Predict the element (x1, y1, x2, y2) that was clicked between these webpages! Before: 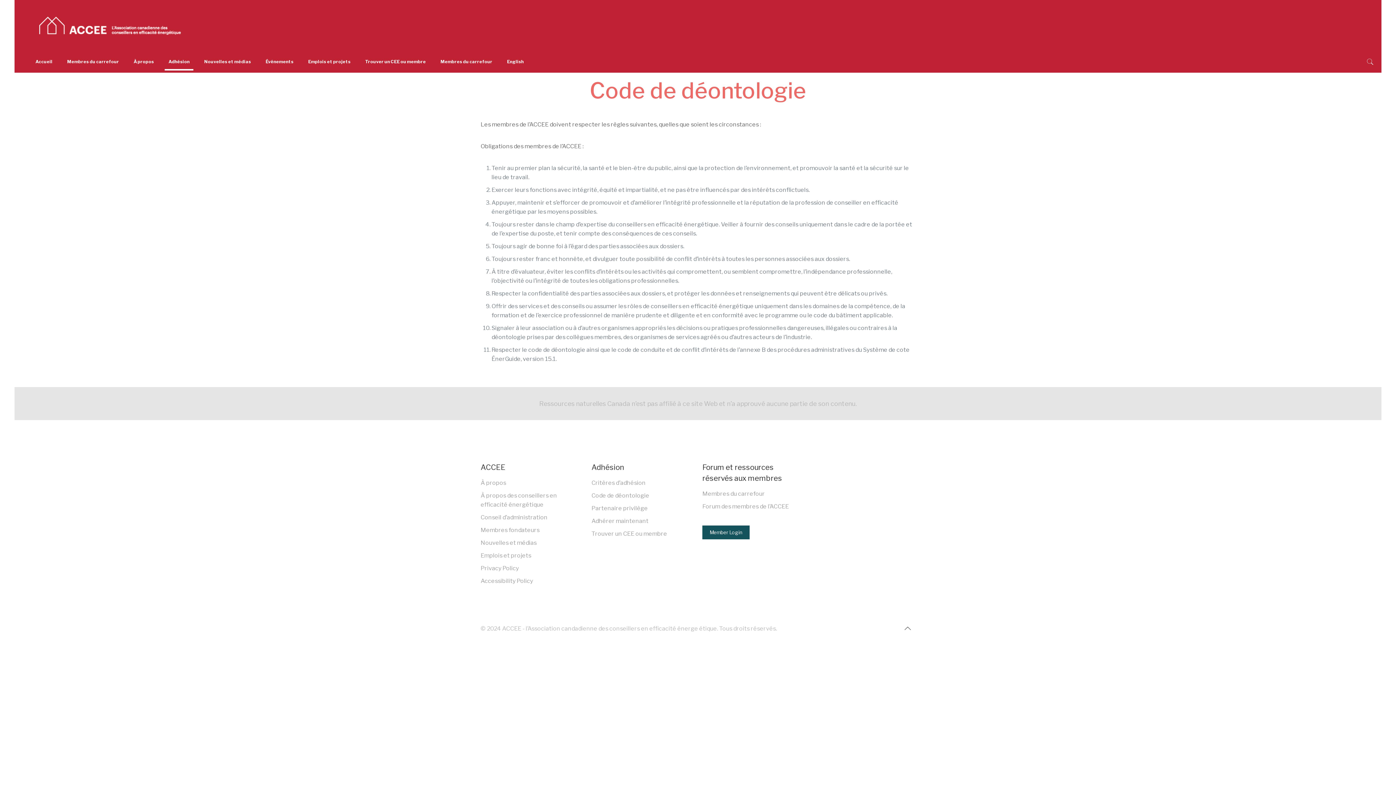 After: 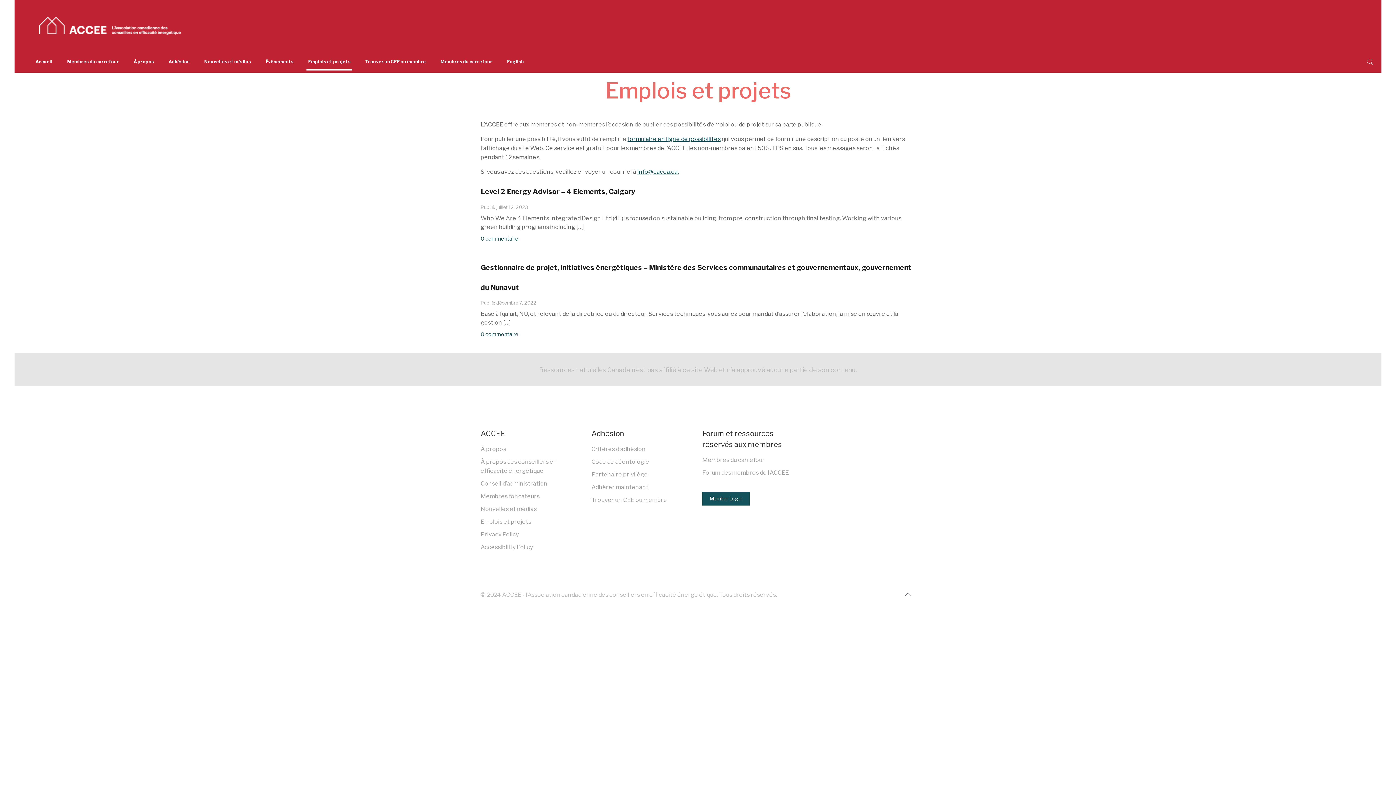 Action: label: Emplois et projets bbox: (300, 50, 358, 72)